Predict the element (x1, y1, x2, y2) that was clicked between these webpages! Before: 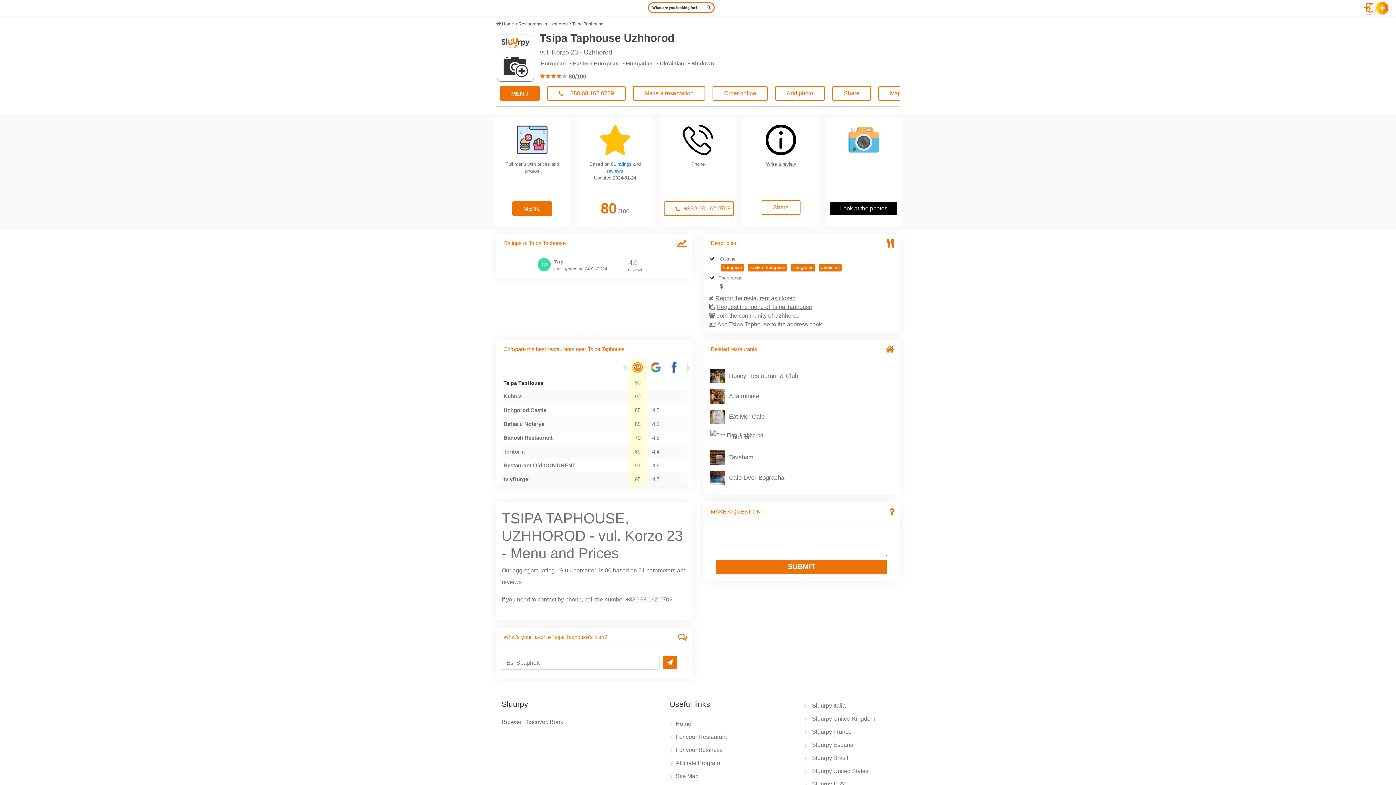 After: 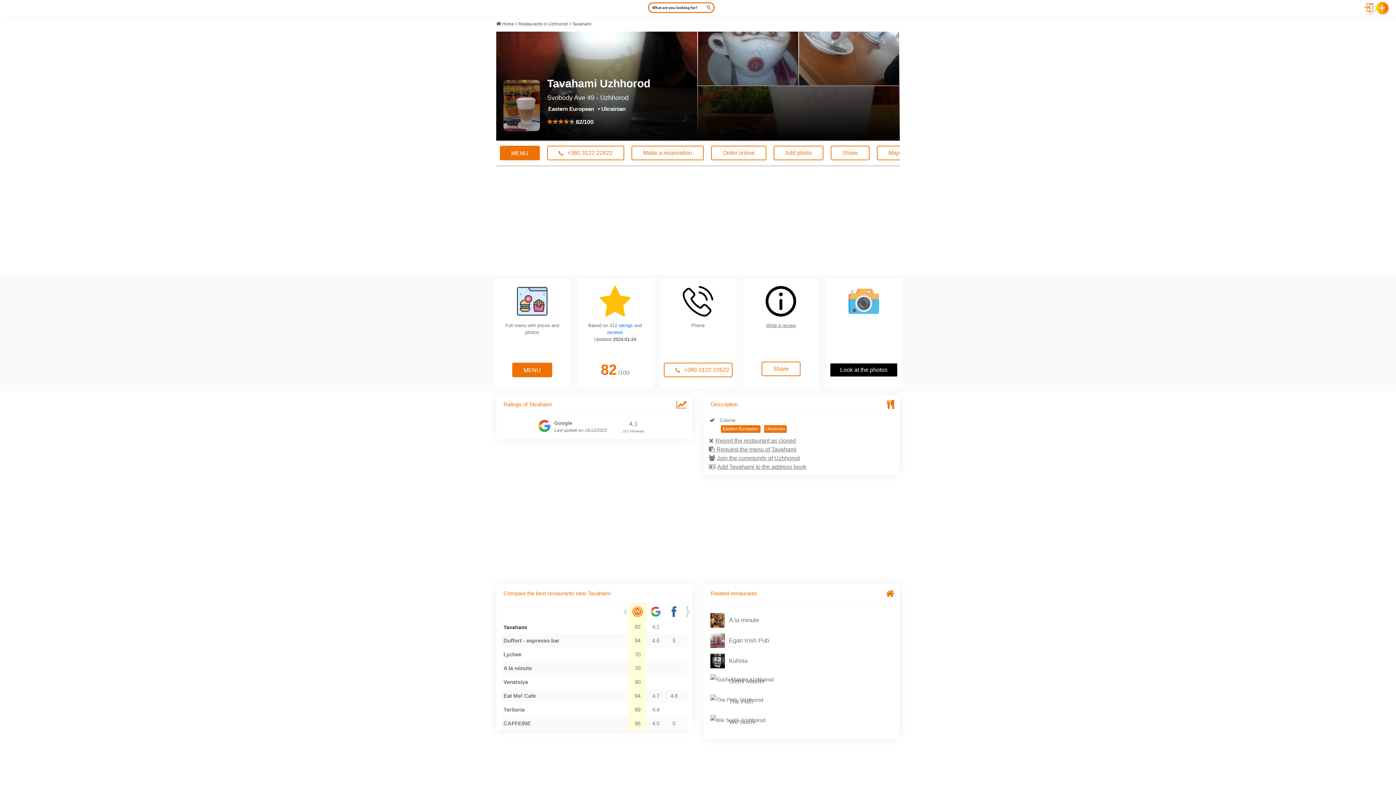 Action: bbox: (729, 452, 892, 463) label: Tavahami